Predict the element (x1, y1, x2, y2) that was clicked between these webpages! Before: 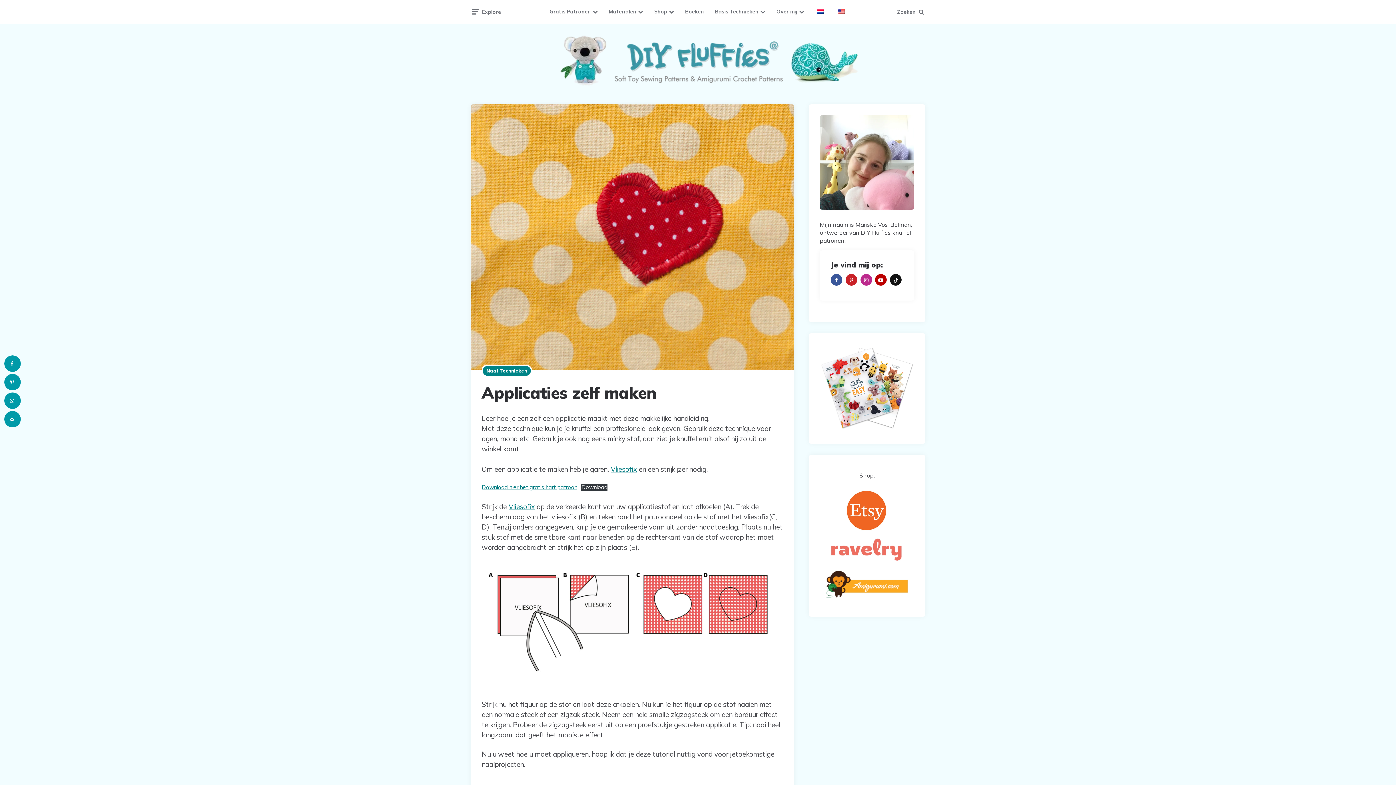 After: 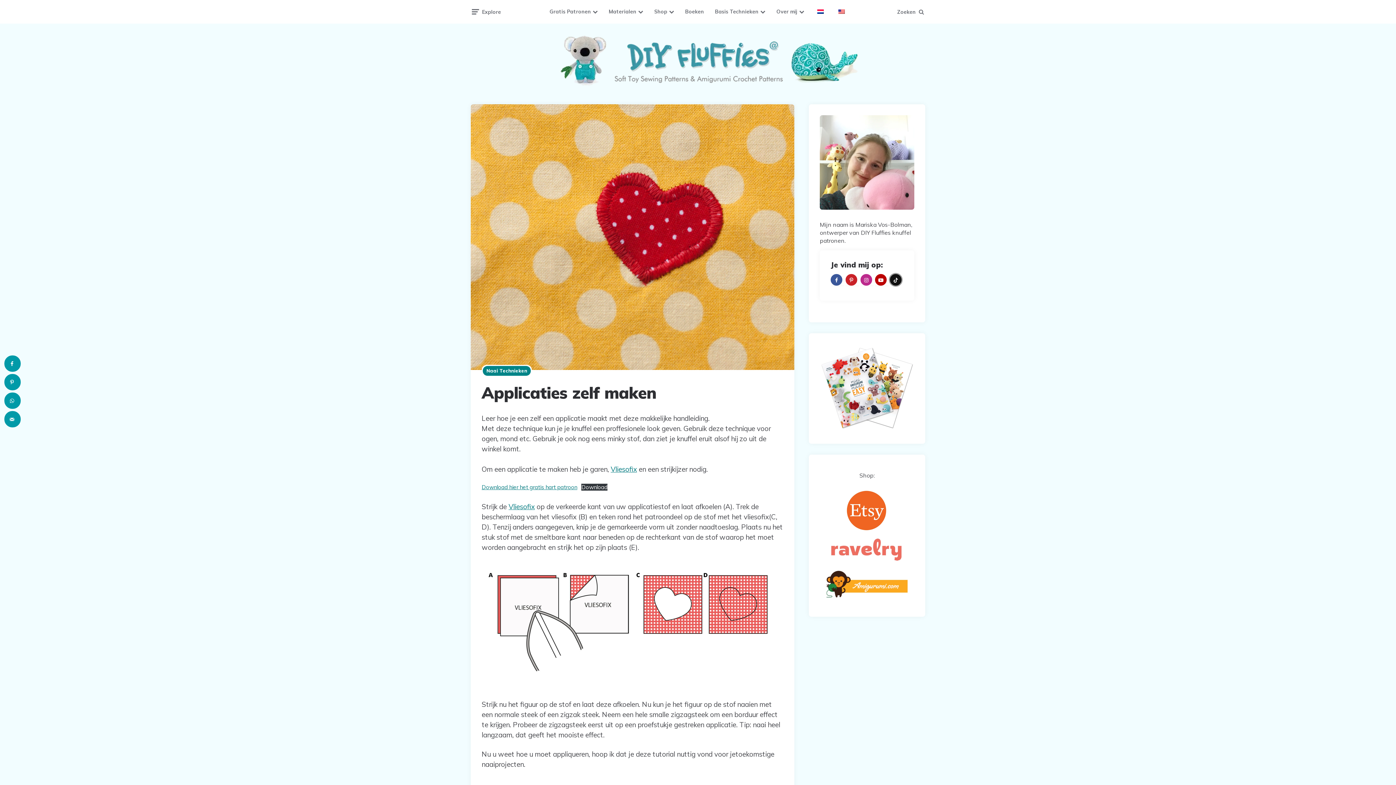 Action: label: Follow on TikTok bbox: (890, 274, 901, 285)